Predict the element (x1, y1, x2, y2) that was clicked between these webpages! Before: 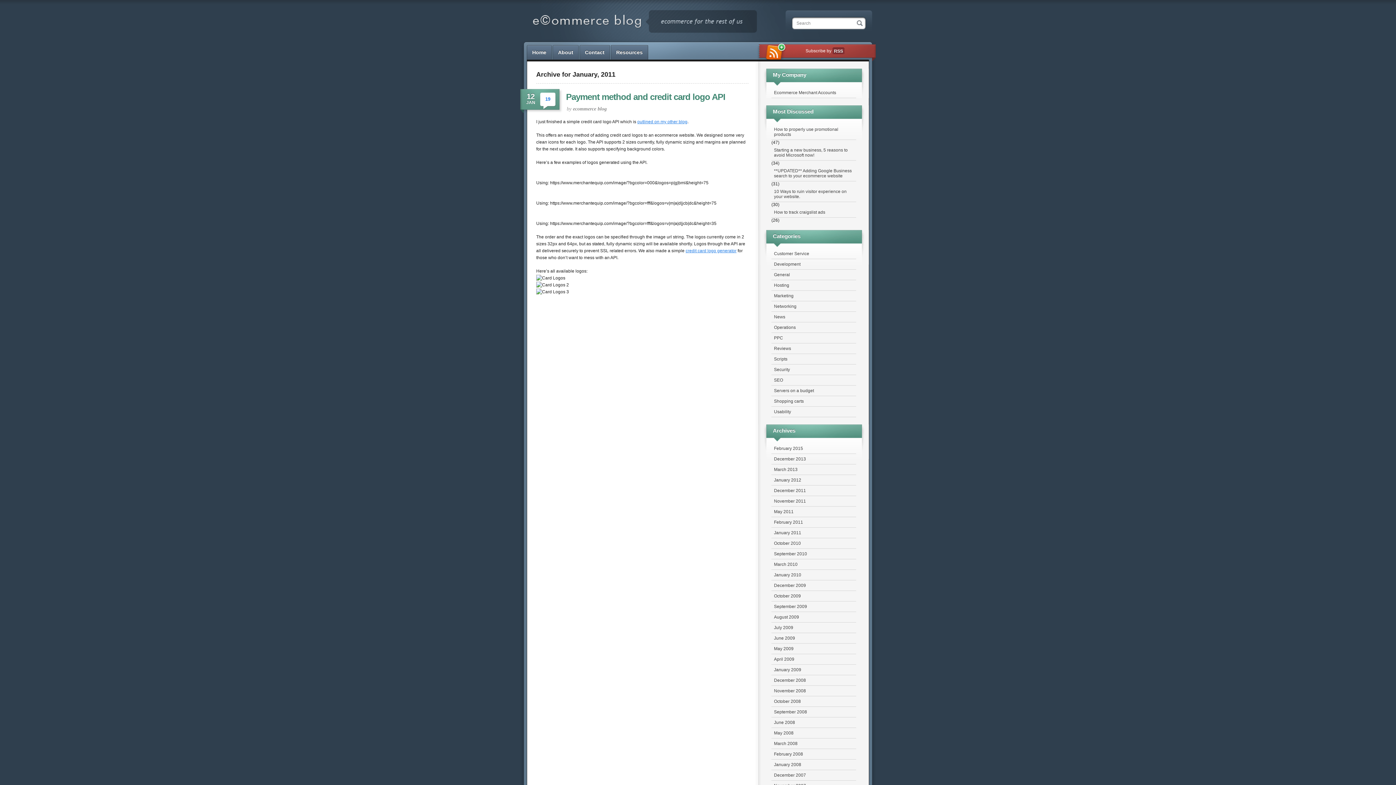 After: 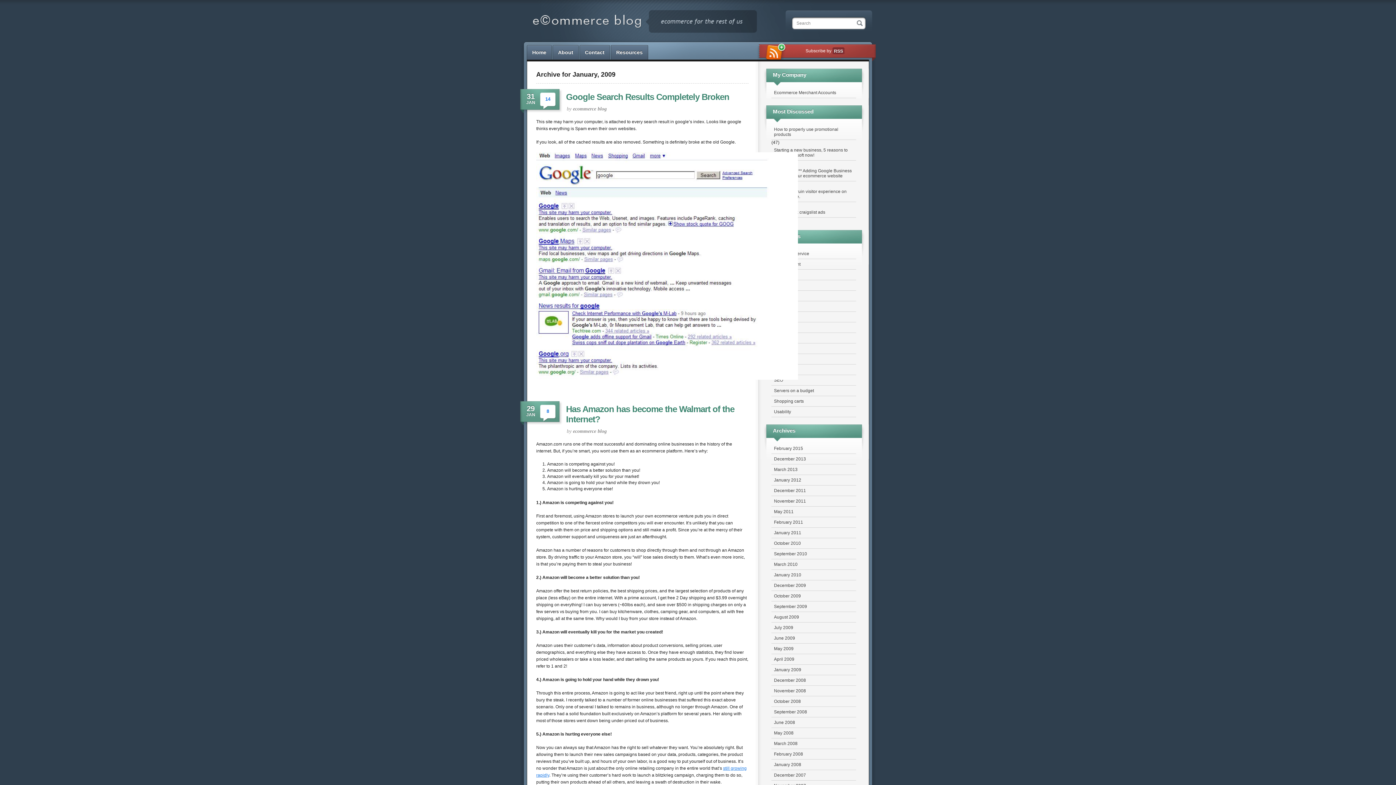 Action: bbox: (771, 665, 856, 675) label: January 2009